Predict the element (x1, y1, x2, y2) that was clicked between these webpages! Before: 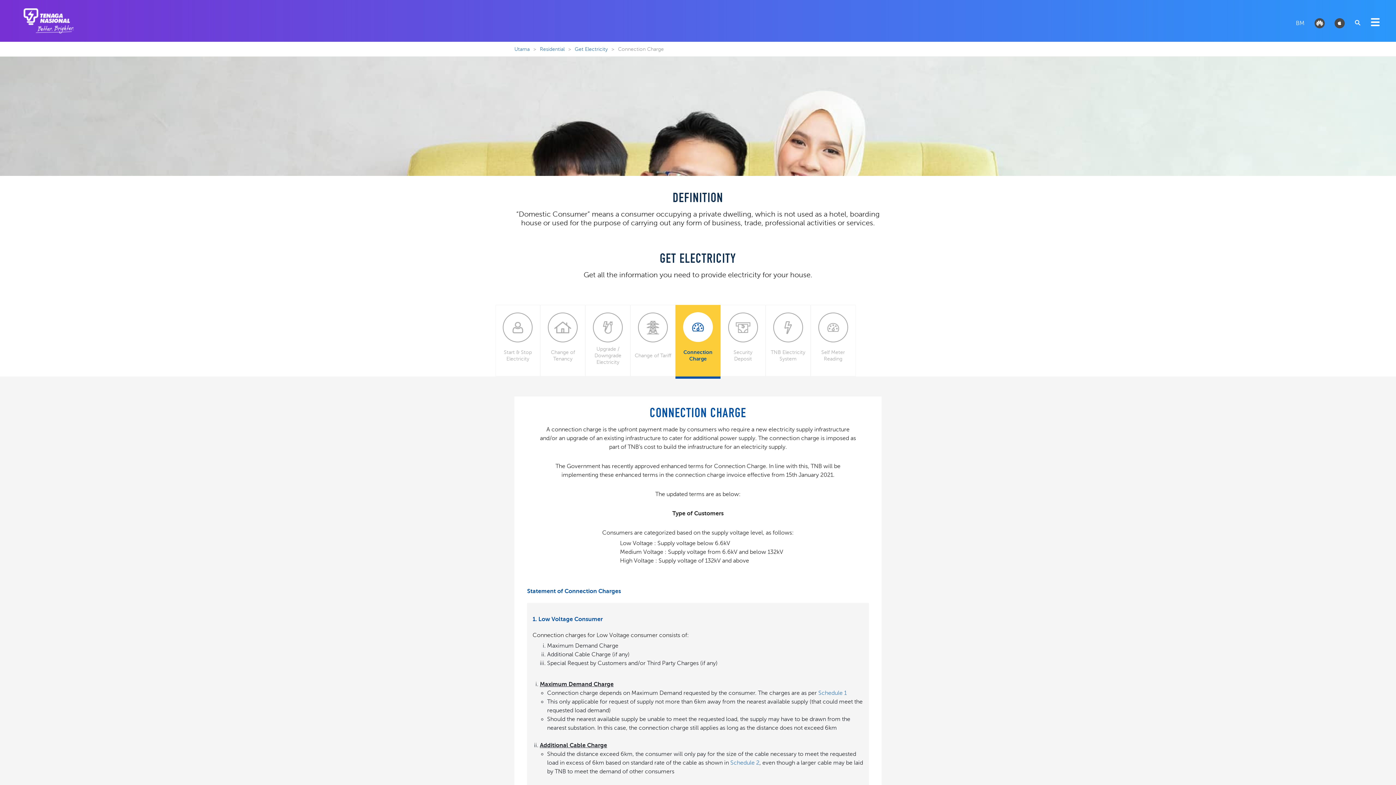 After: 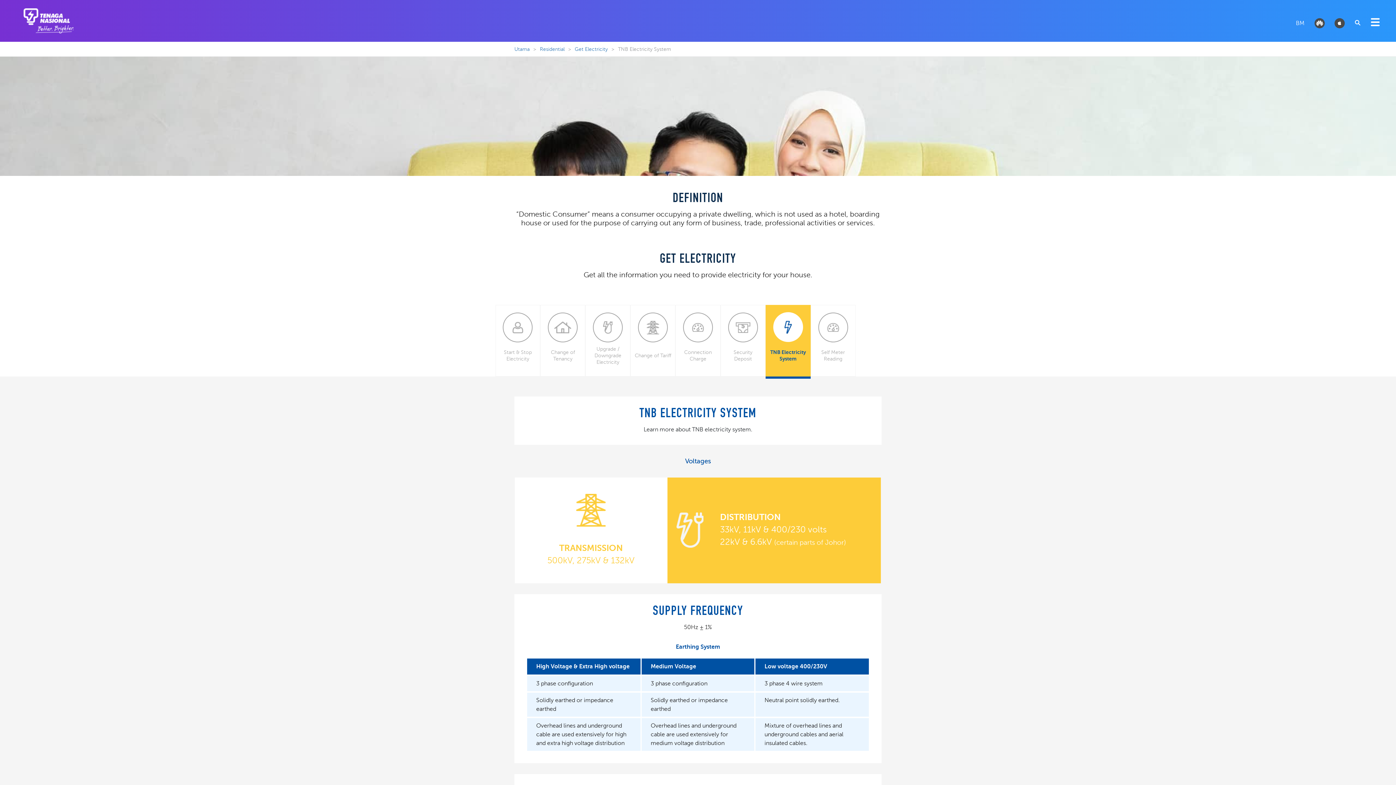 Action: label: TNB Electricity System bbox: (765, 305, 810, 376)